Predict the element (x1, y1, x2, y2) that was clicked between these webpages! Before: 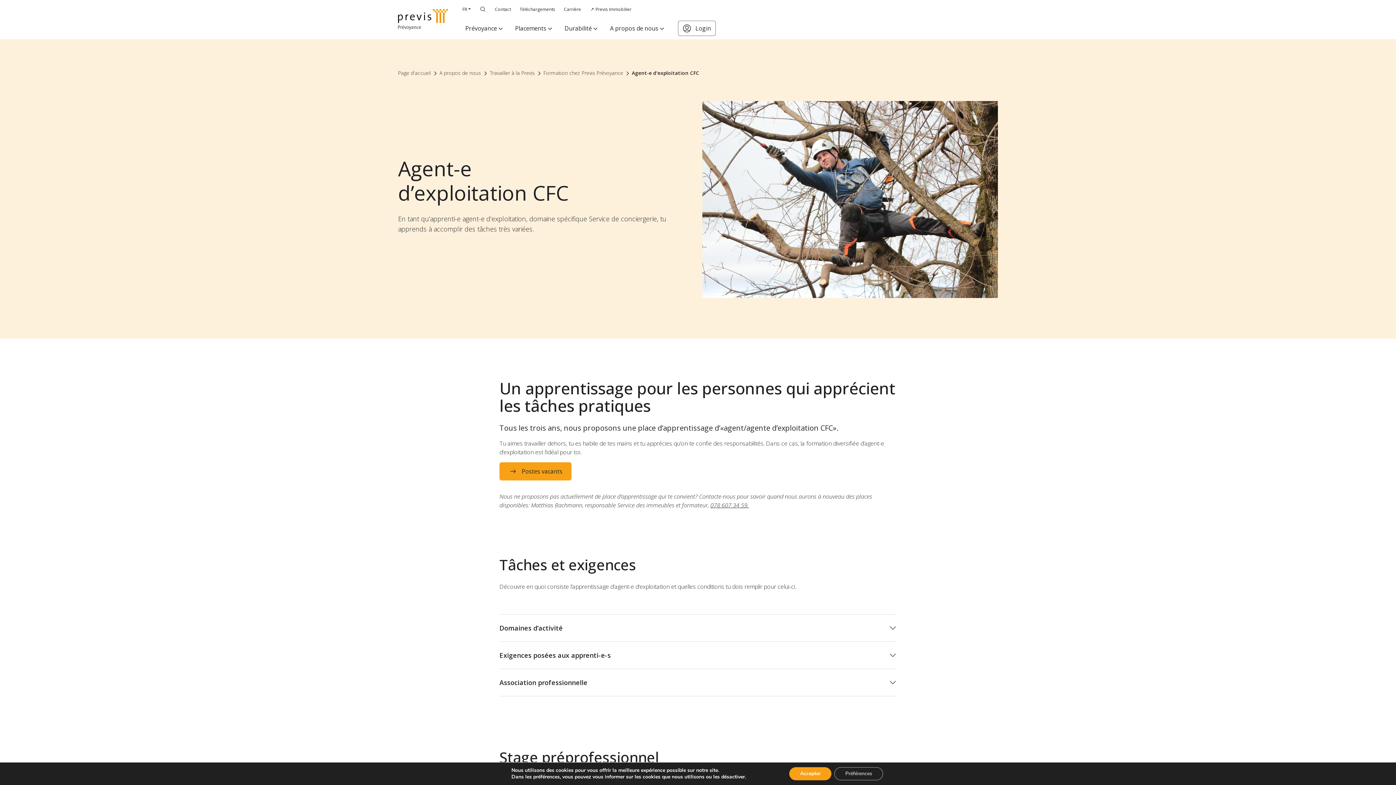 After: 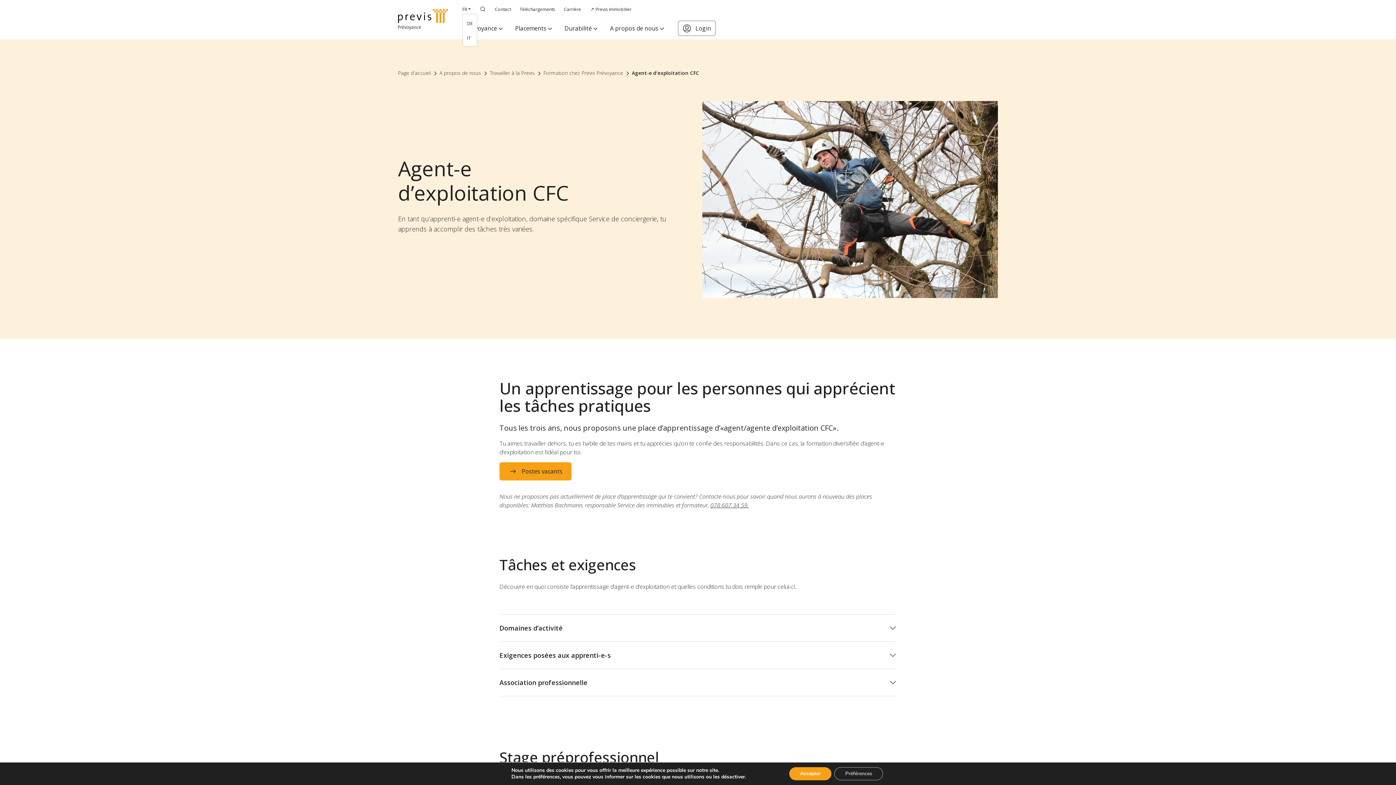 Action: label: FR bbox: (462, 6, 470, 12)